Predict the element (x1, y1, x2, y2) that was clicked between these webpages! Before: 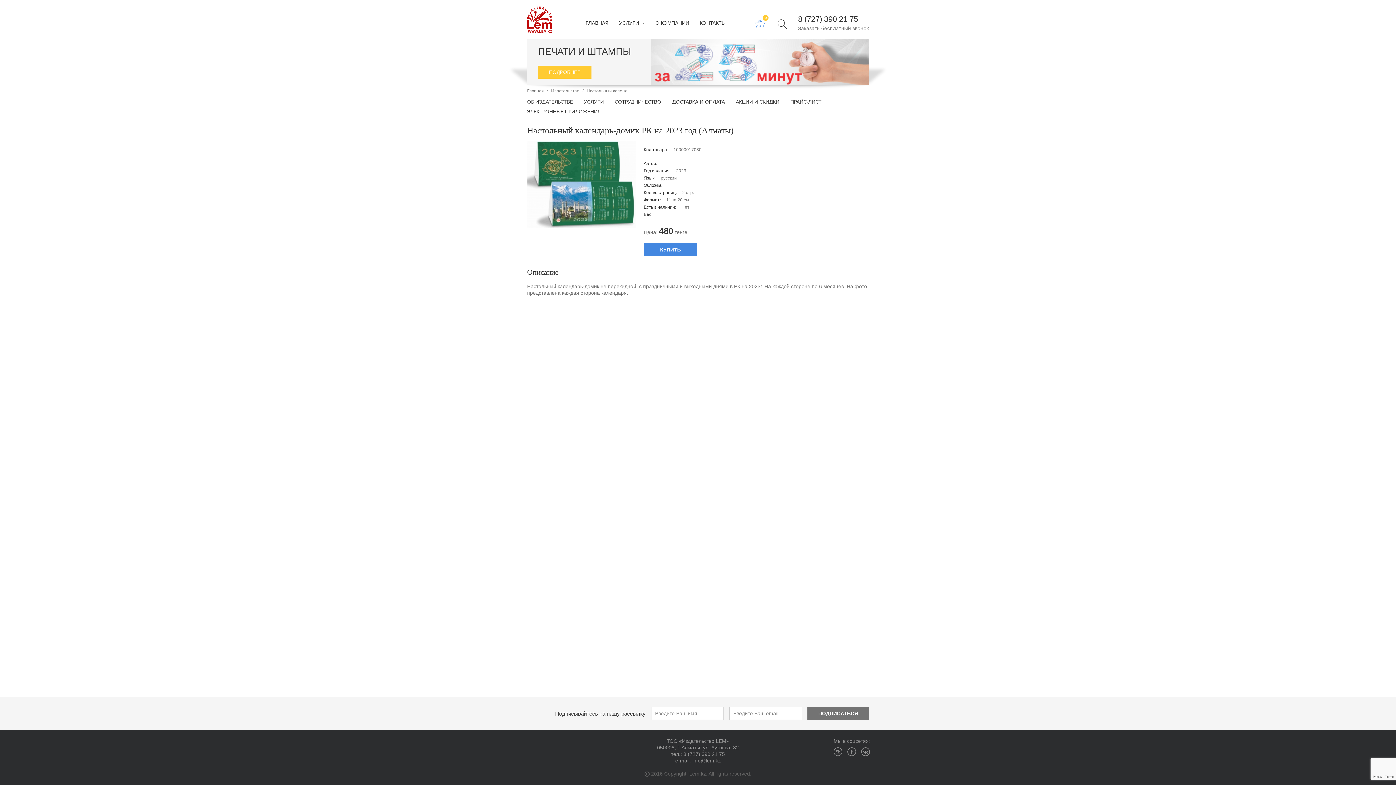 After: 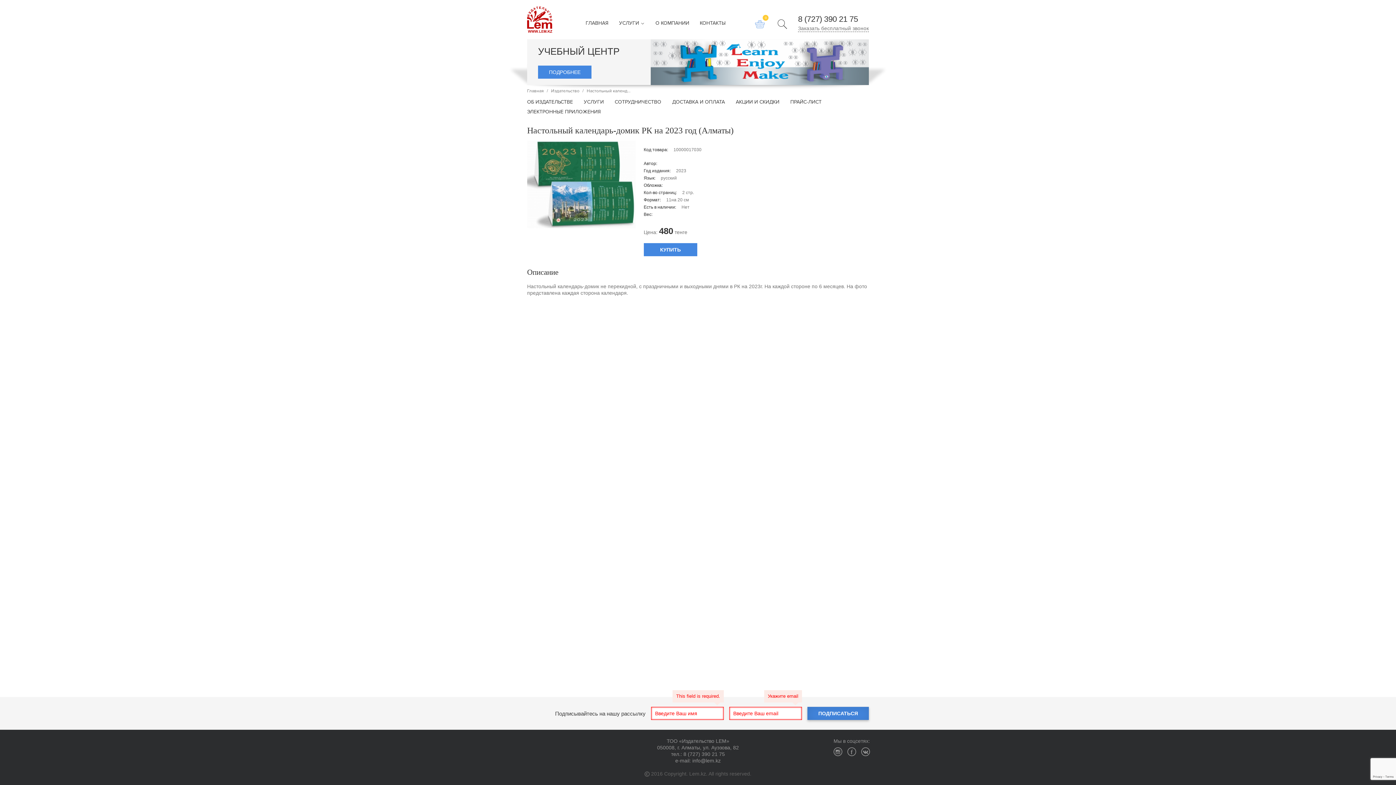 Action: bbox: (807, 707, 869, 720) label: ПОДПИСАТЬСЯ